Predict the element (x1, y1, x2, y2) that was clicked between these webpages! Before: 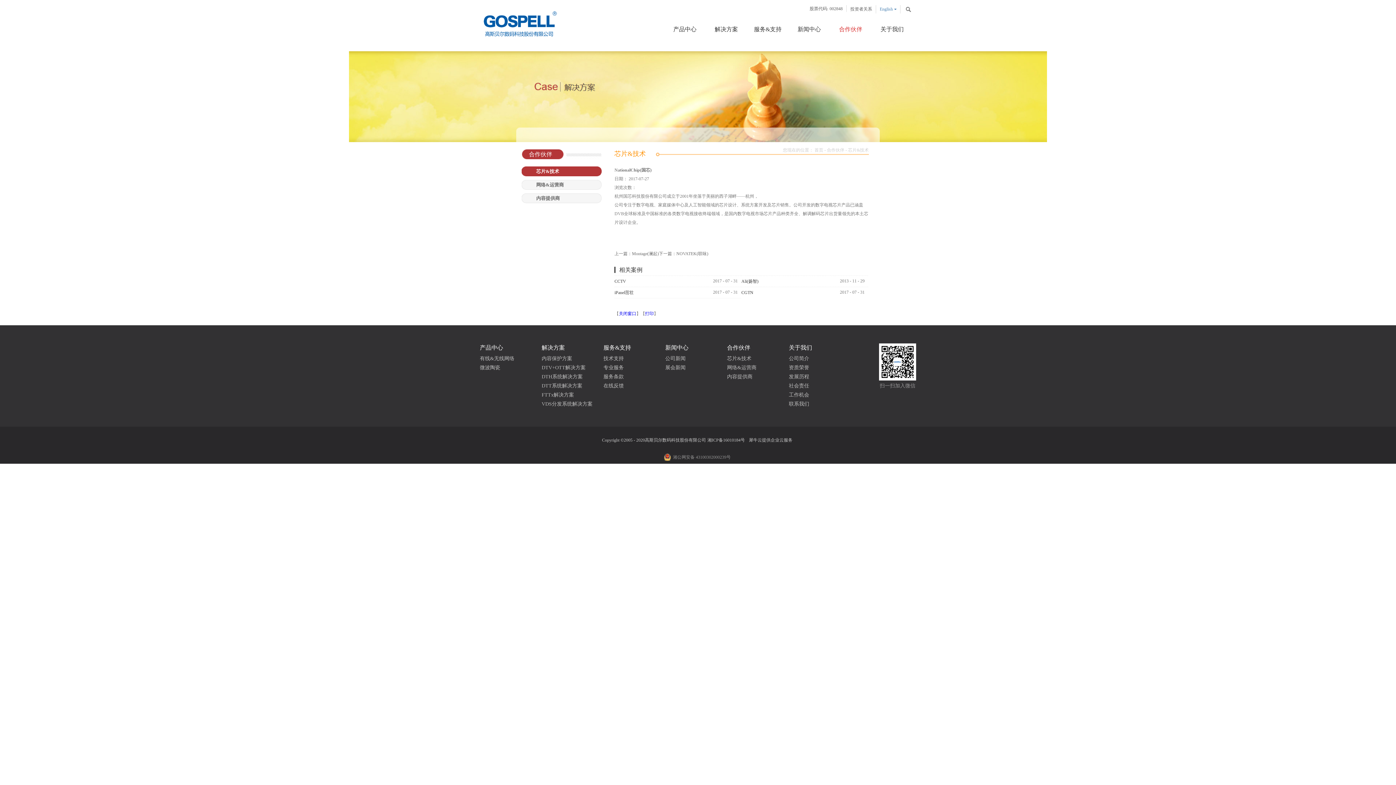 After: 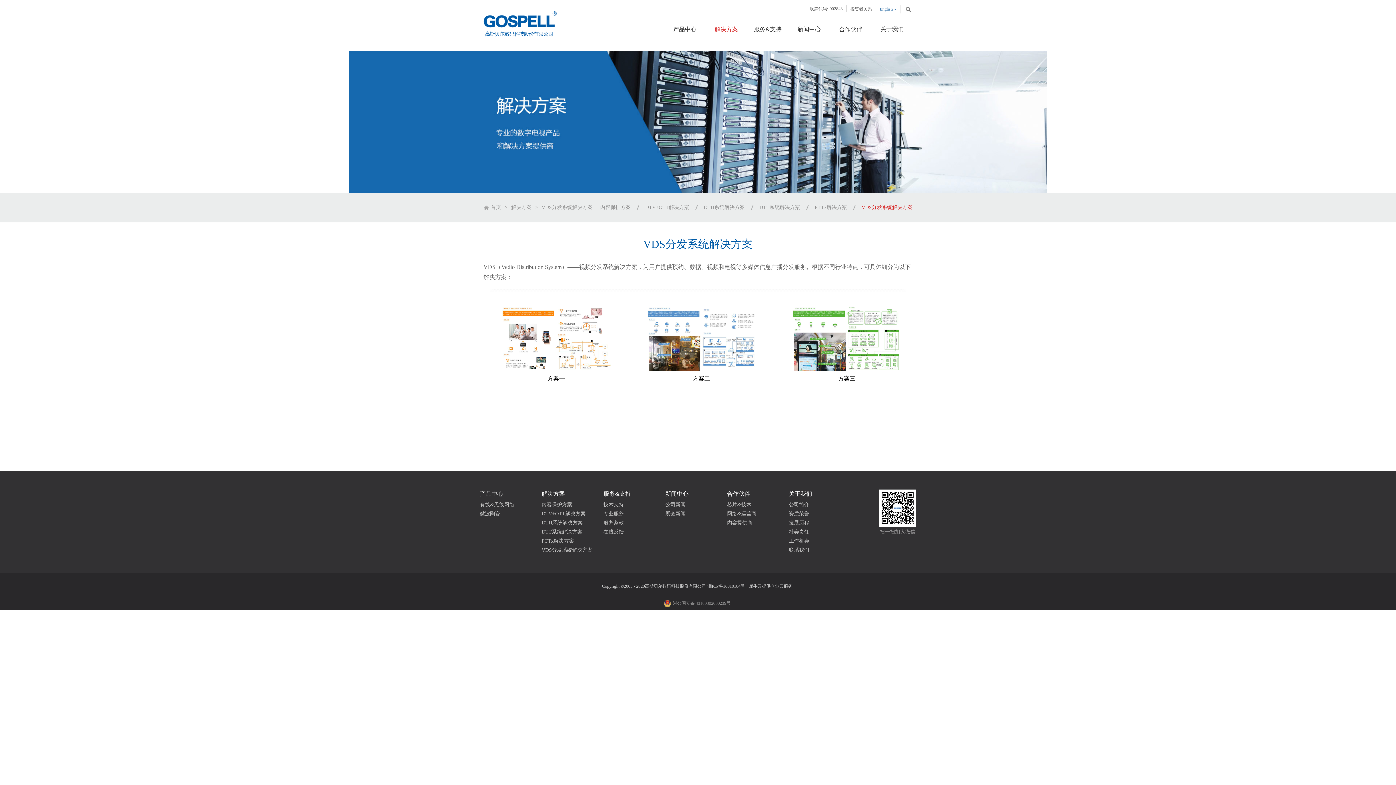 Action: label: VDS分发系统解决方案 bbox: (541, 401, 592, 406)